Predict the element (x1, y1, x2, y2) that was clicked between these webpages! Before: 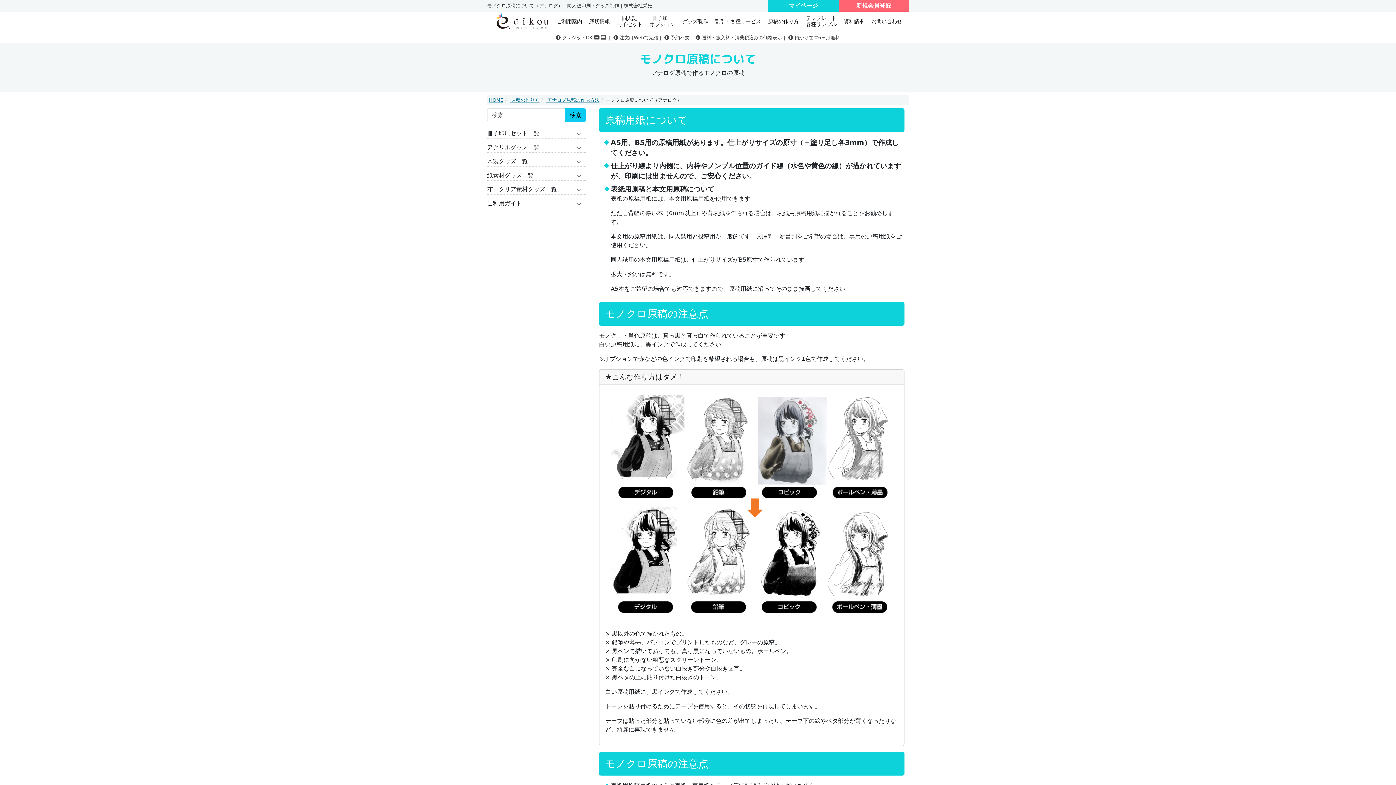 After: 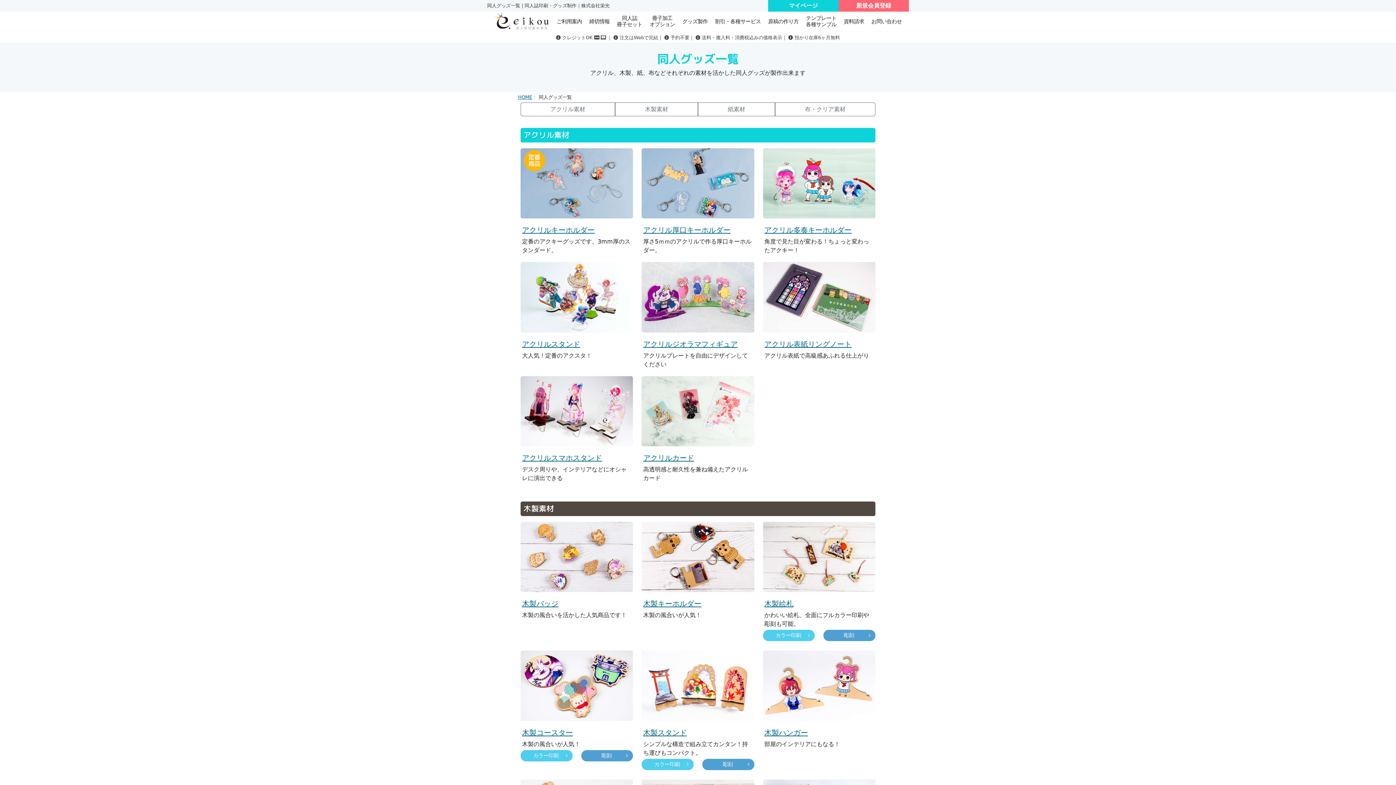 Action: bbox: (678, 11, 711, 31) label: グッズ製作